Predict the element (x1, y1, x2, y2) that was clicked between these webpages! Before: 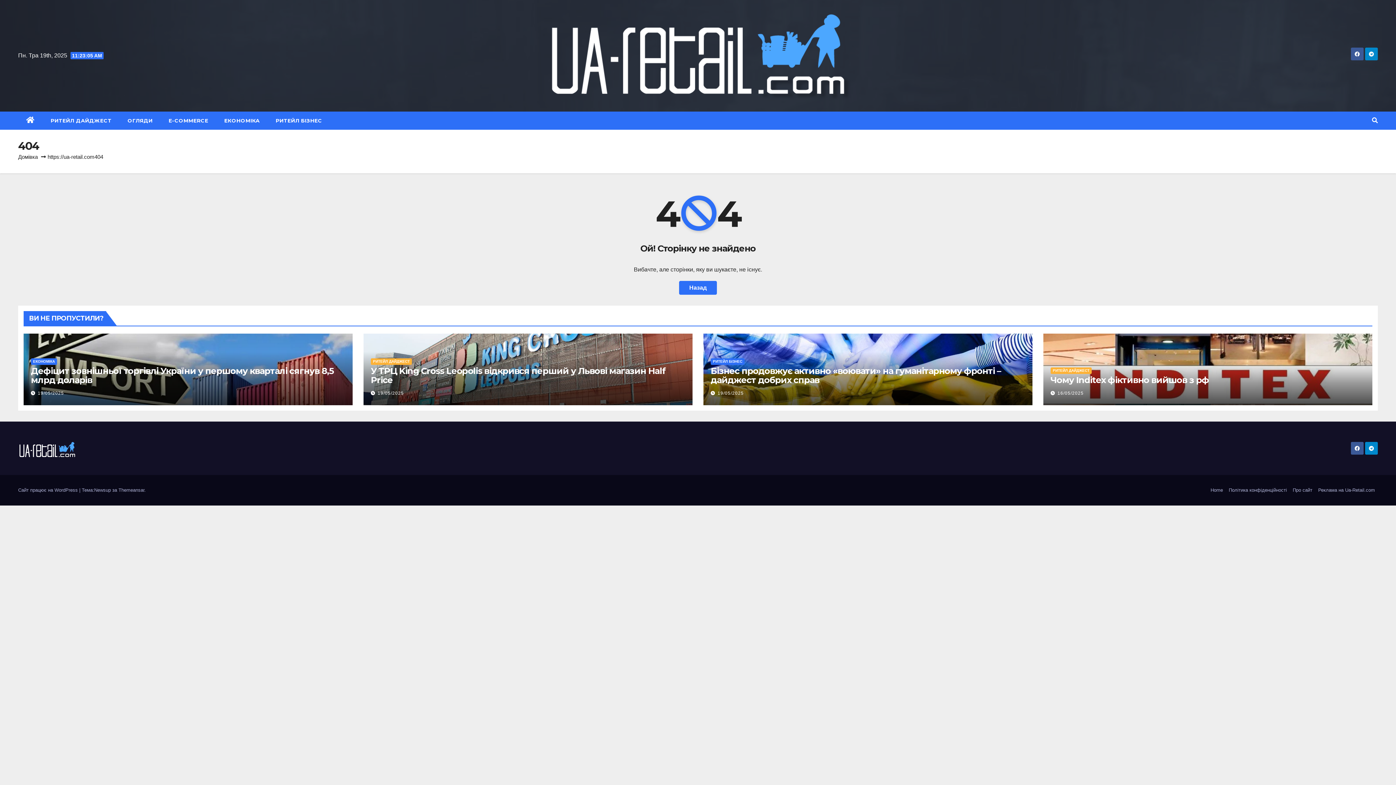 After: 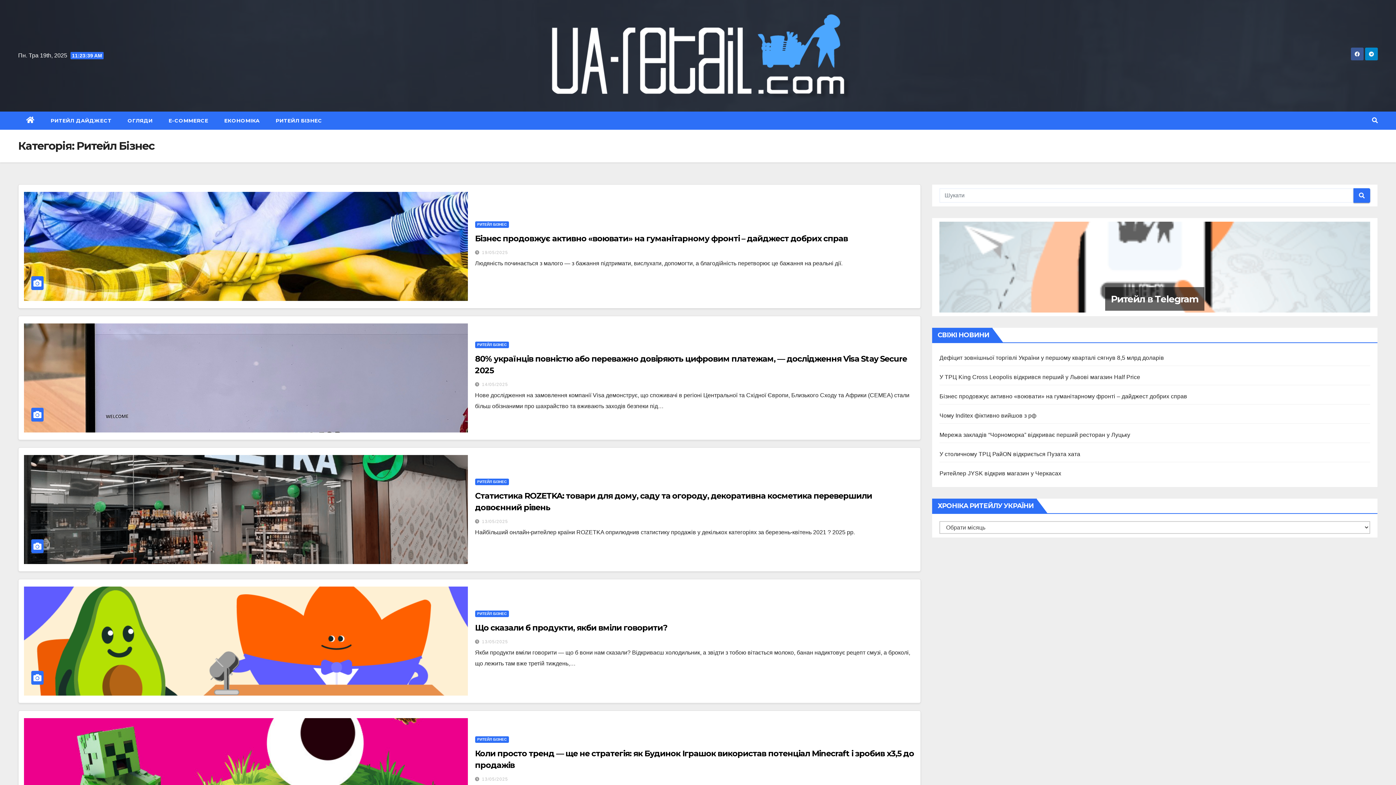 Action: label: РИТЕЙЛ БІЗНЕС bbox: (267, 111, 330, 129)